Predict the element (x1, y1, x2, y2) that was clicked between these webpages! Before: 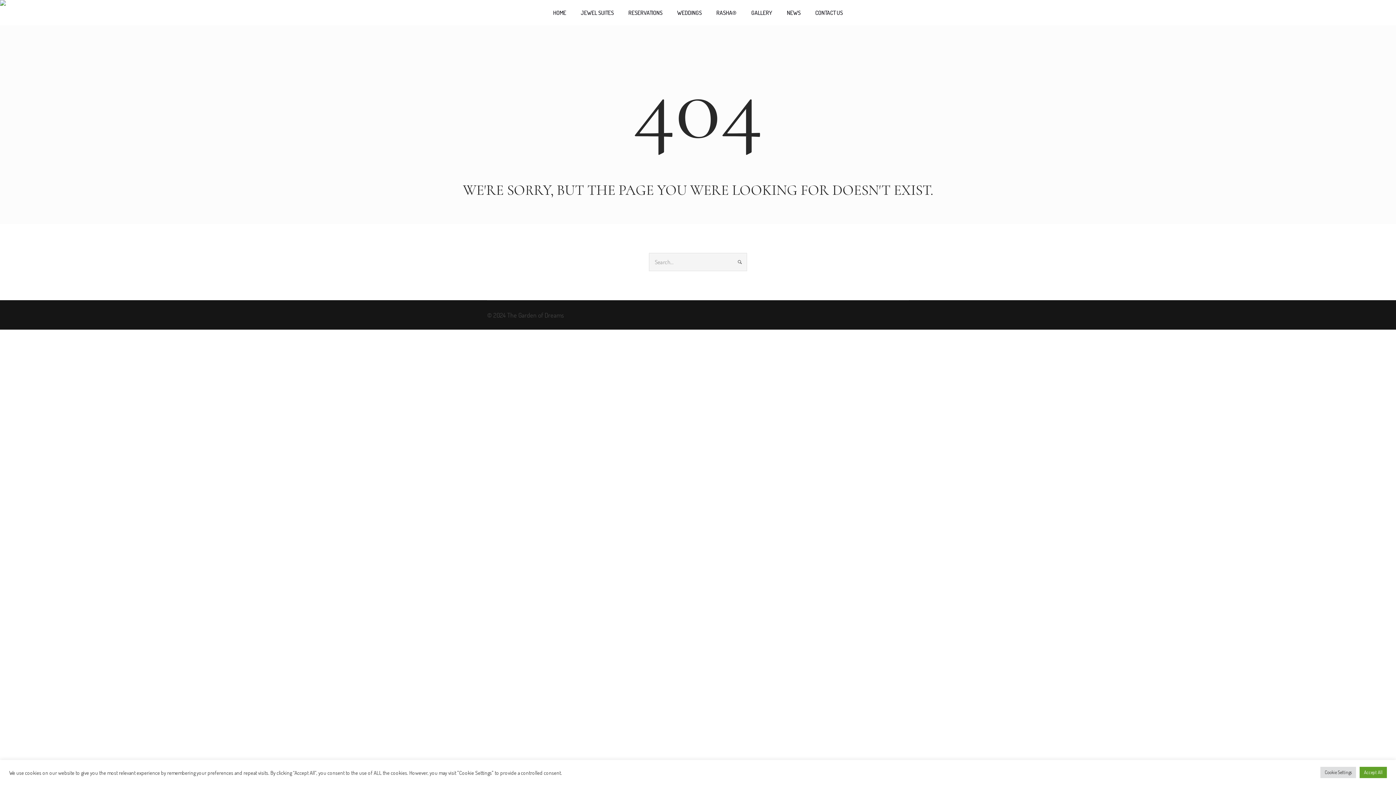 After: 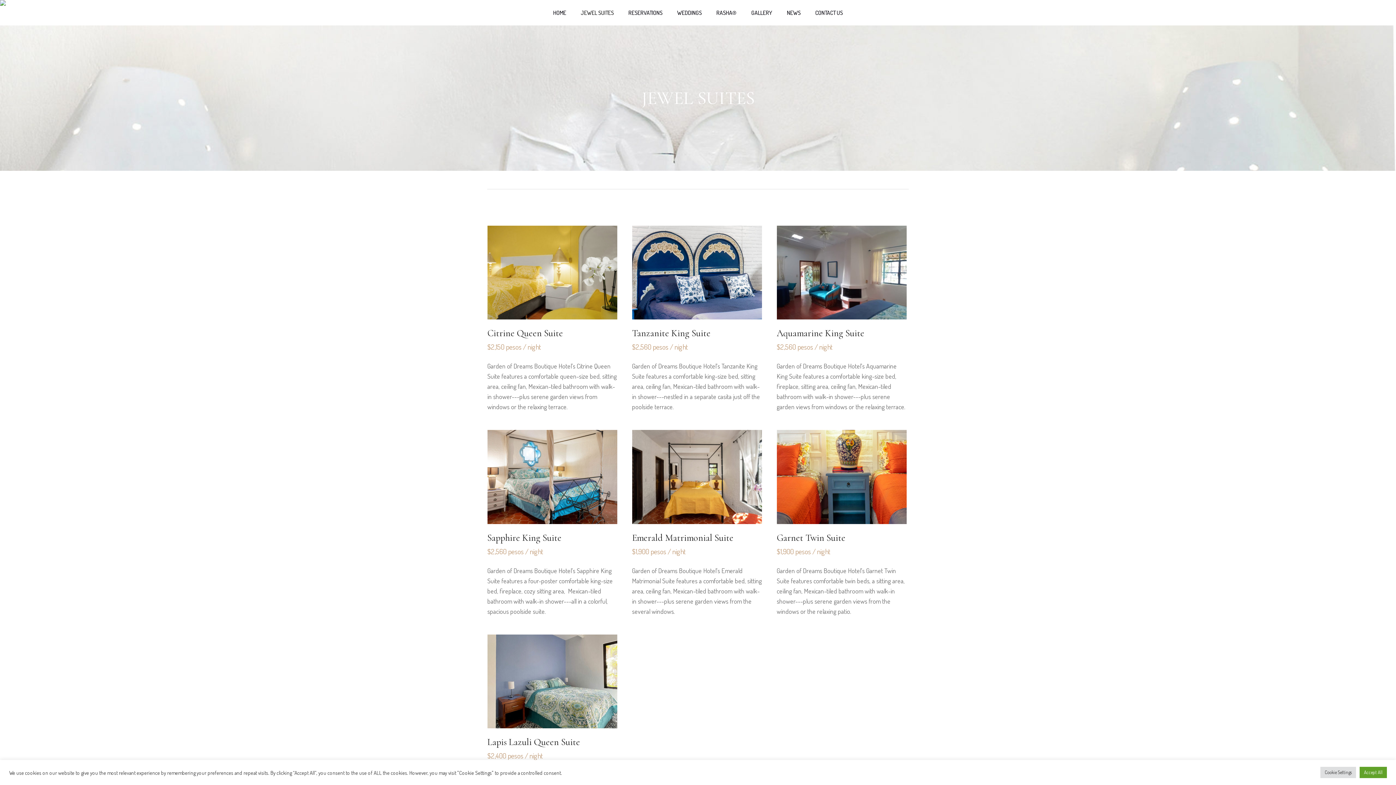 Action: bbox: (573, 0, 621, 25) label: JEWEL SUITES